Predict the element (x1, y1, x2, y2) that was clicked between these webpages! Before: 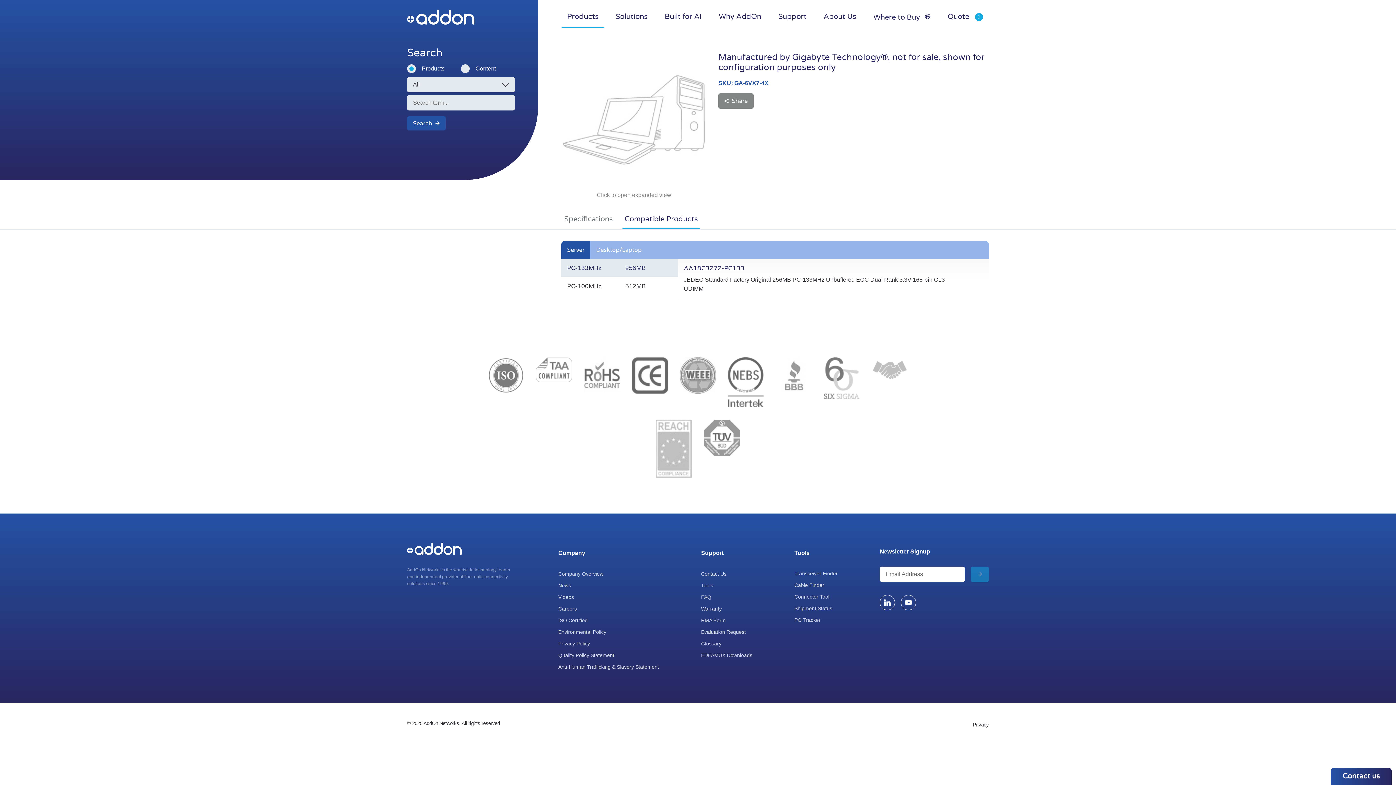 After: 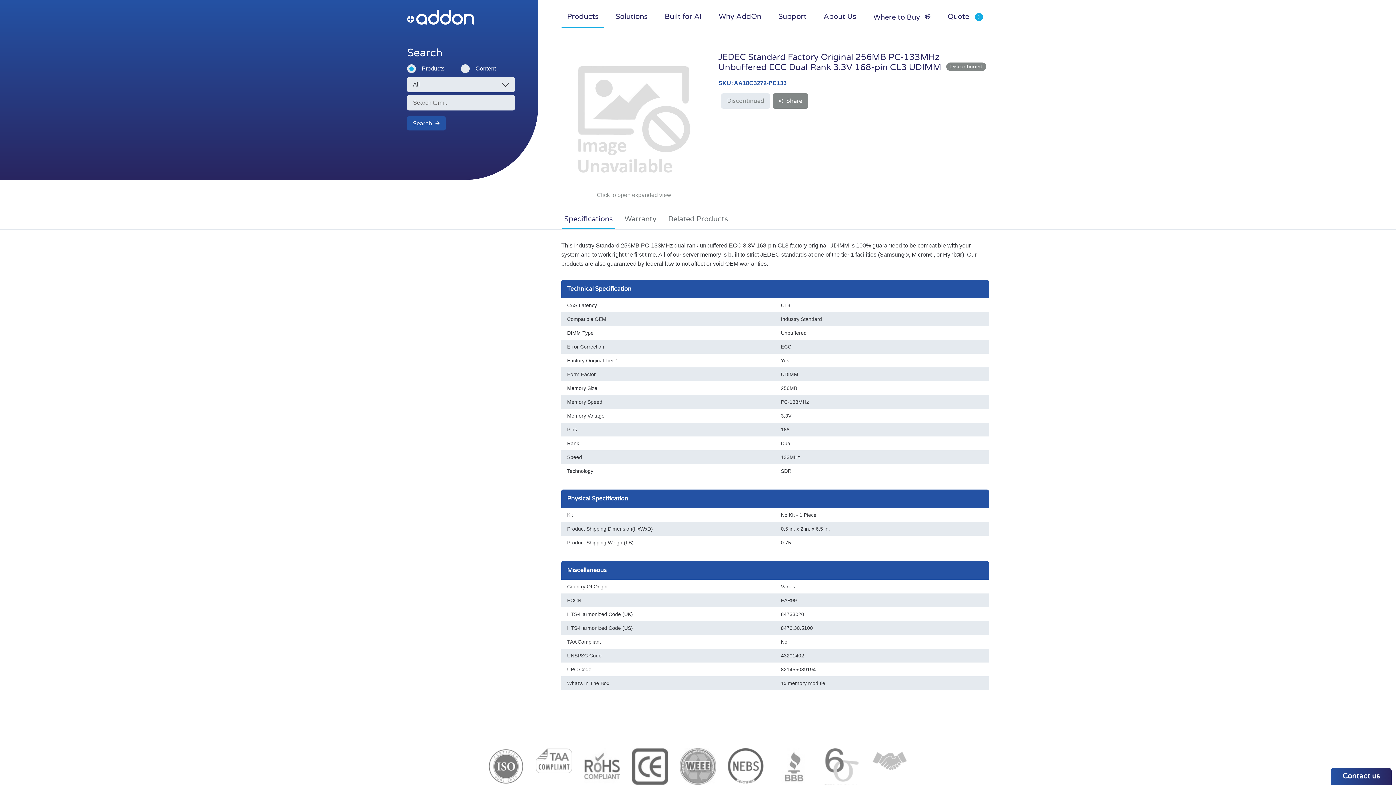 Action: label: AA18C3272-PC133

JEDEC Standard Factory Original 256MB PC-133MHz Unbuffered ECC Dual Rank 3.3V 168-pin CL3 UDIMM bbox: (677, 259, 989, 299)